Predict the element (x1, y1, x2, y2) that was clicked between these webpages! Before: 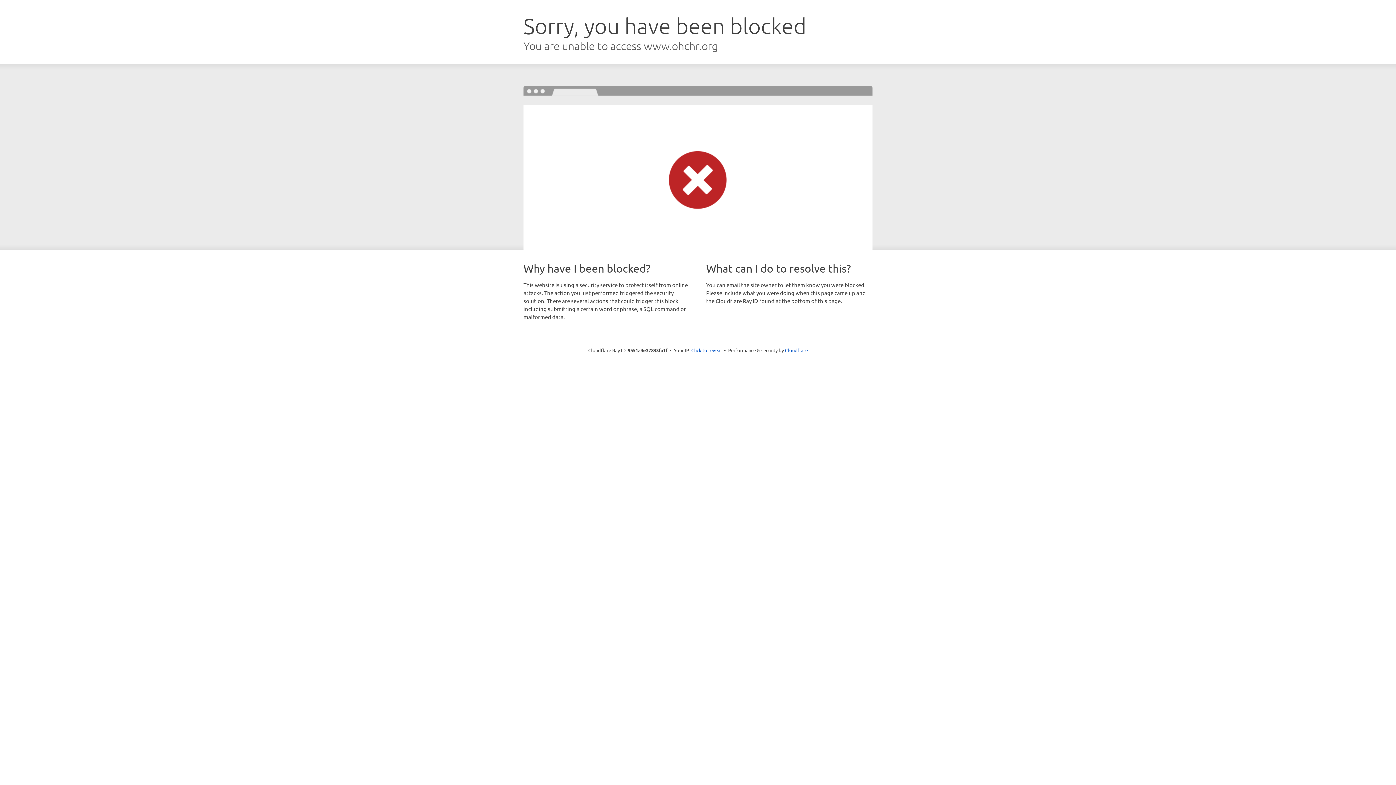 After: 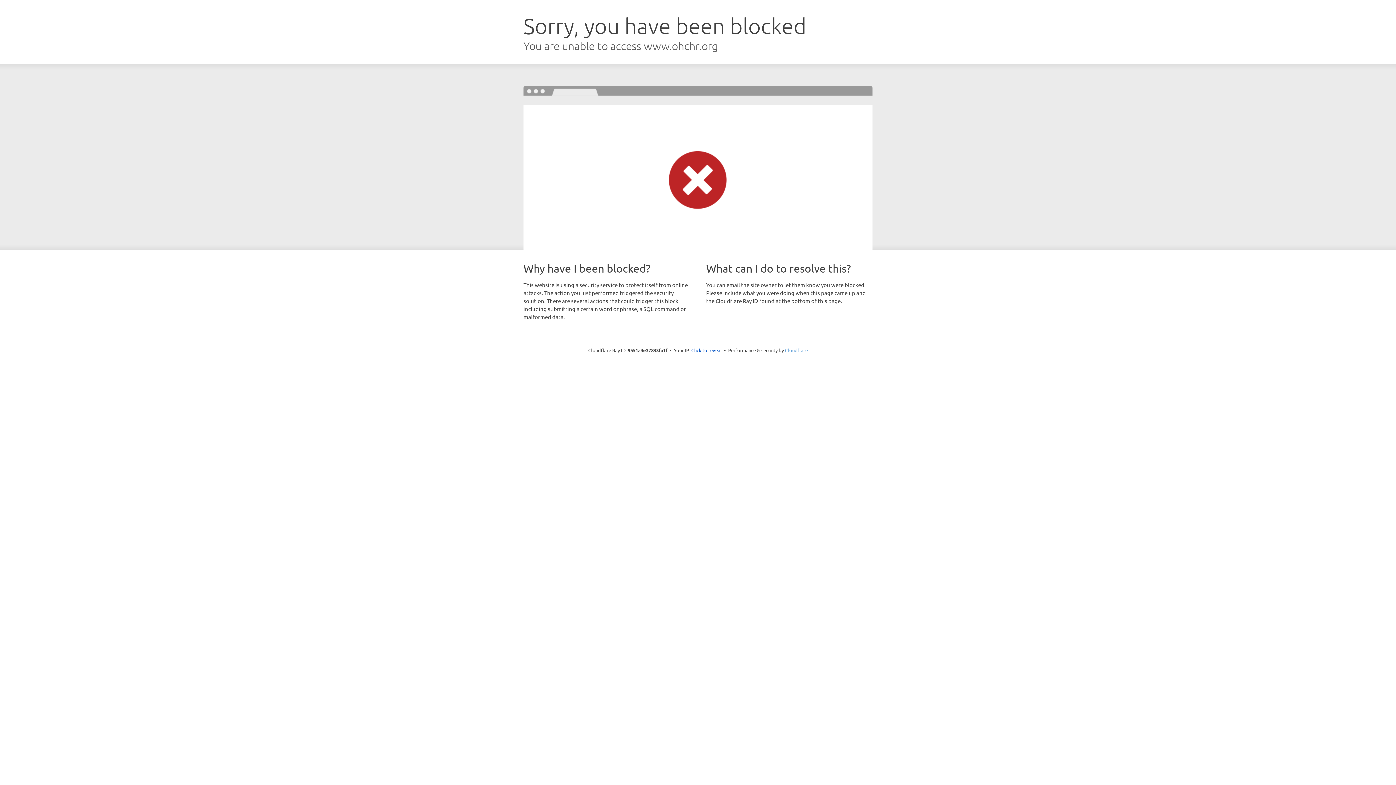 Action: label: Cloudflare bbox: (785, 347, 808, 353)